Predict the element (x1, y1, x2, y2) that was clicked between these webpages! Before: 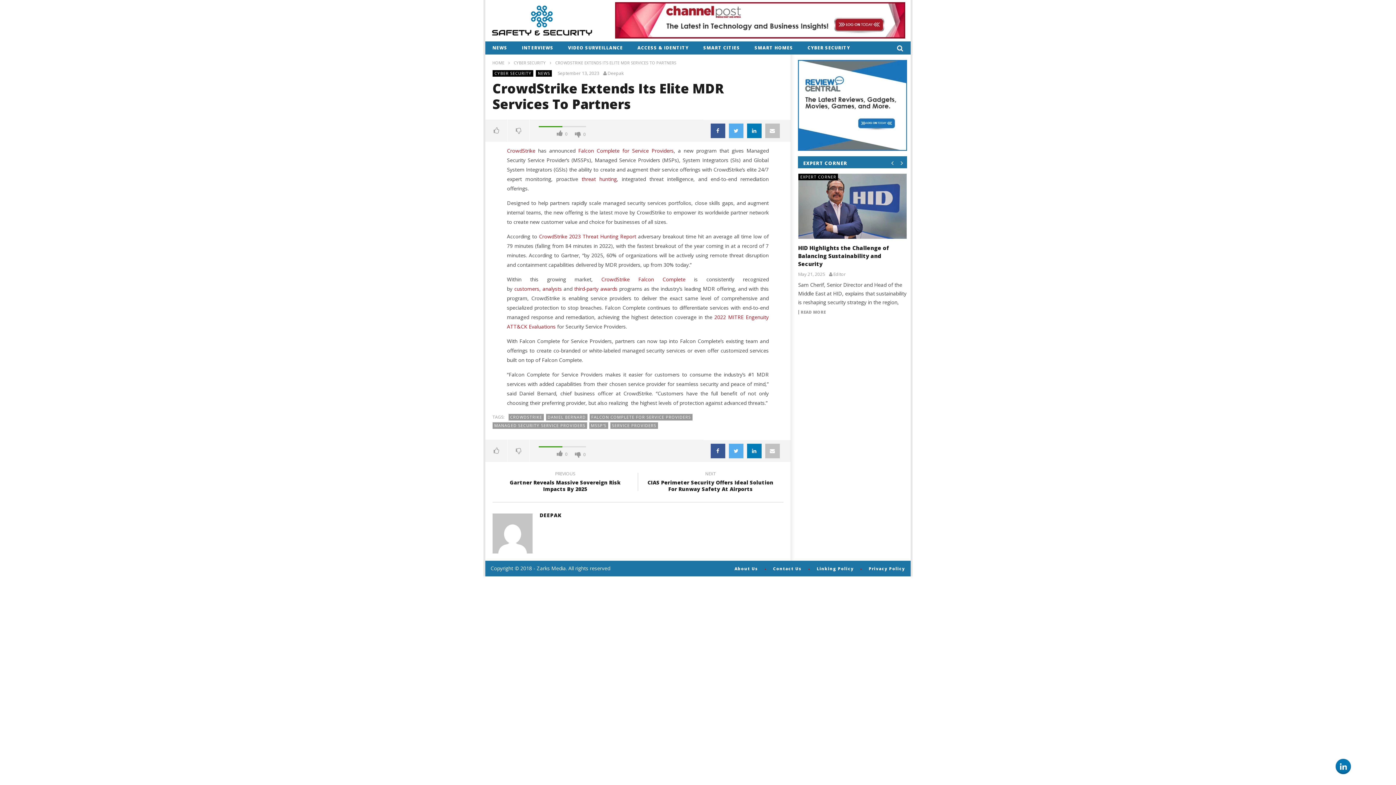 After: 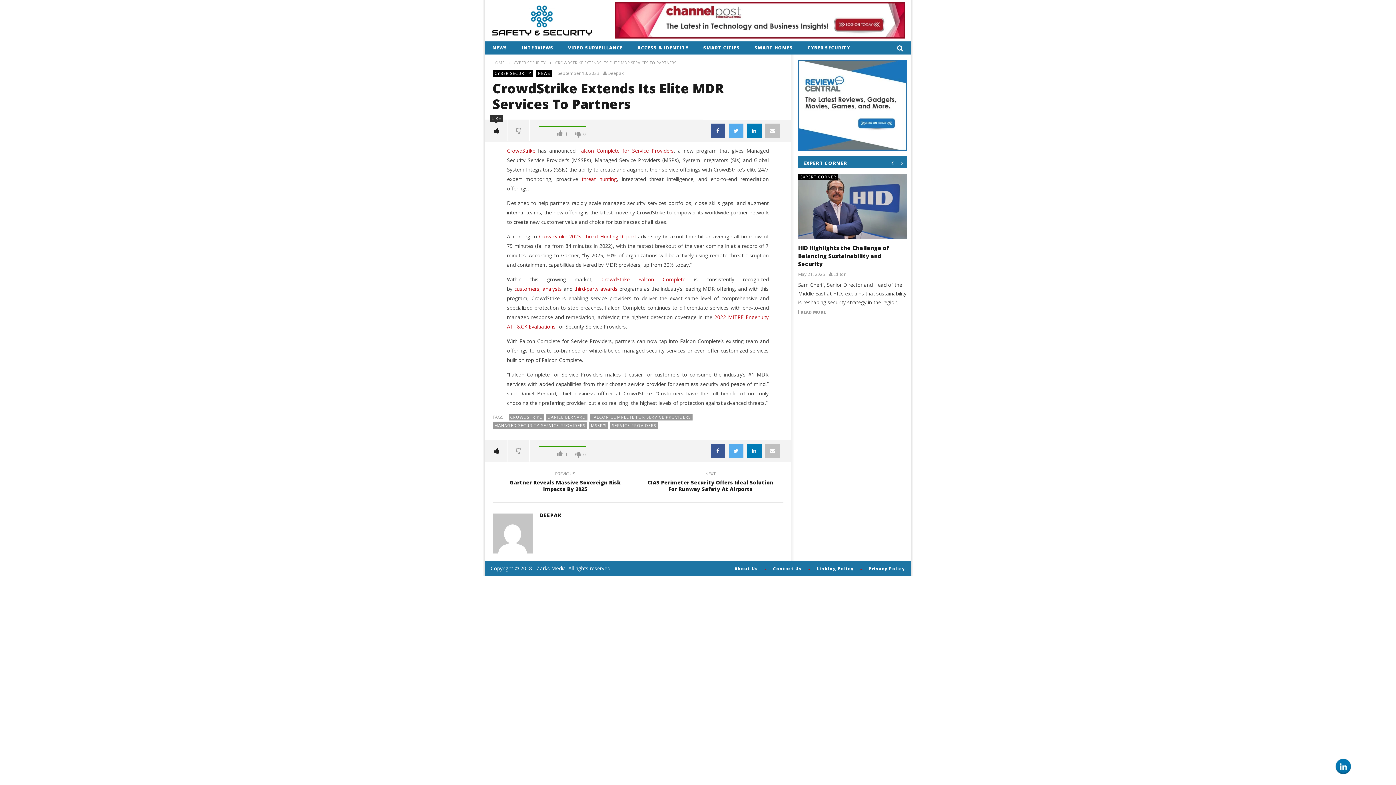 Action: bbox: (485, 119, 507, 141)